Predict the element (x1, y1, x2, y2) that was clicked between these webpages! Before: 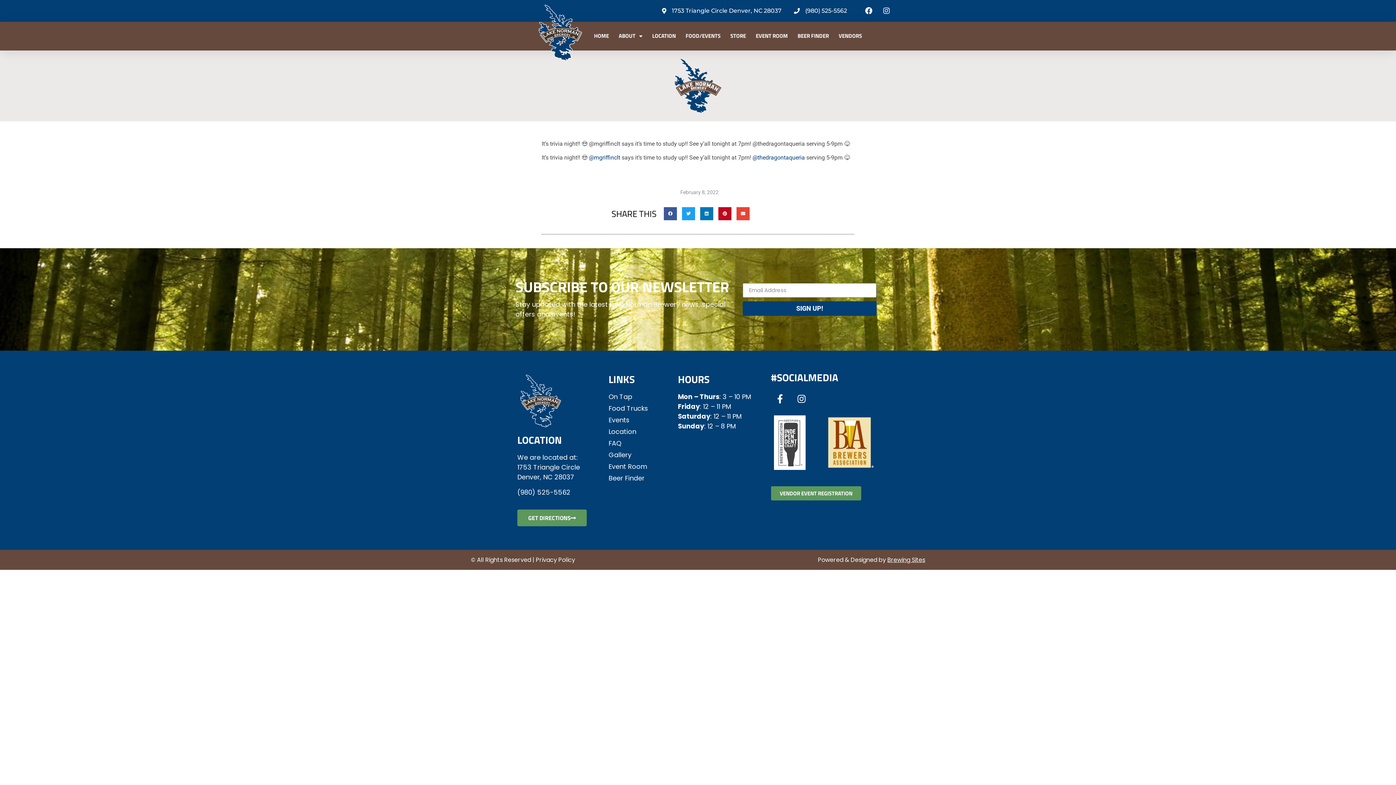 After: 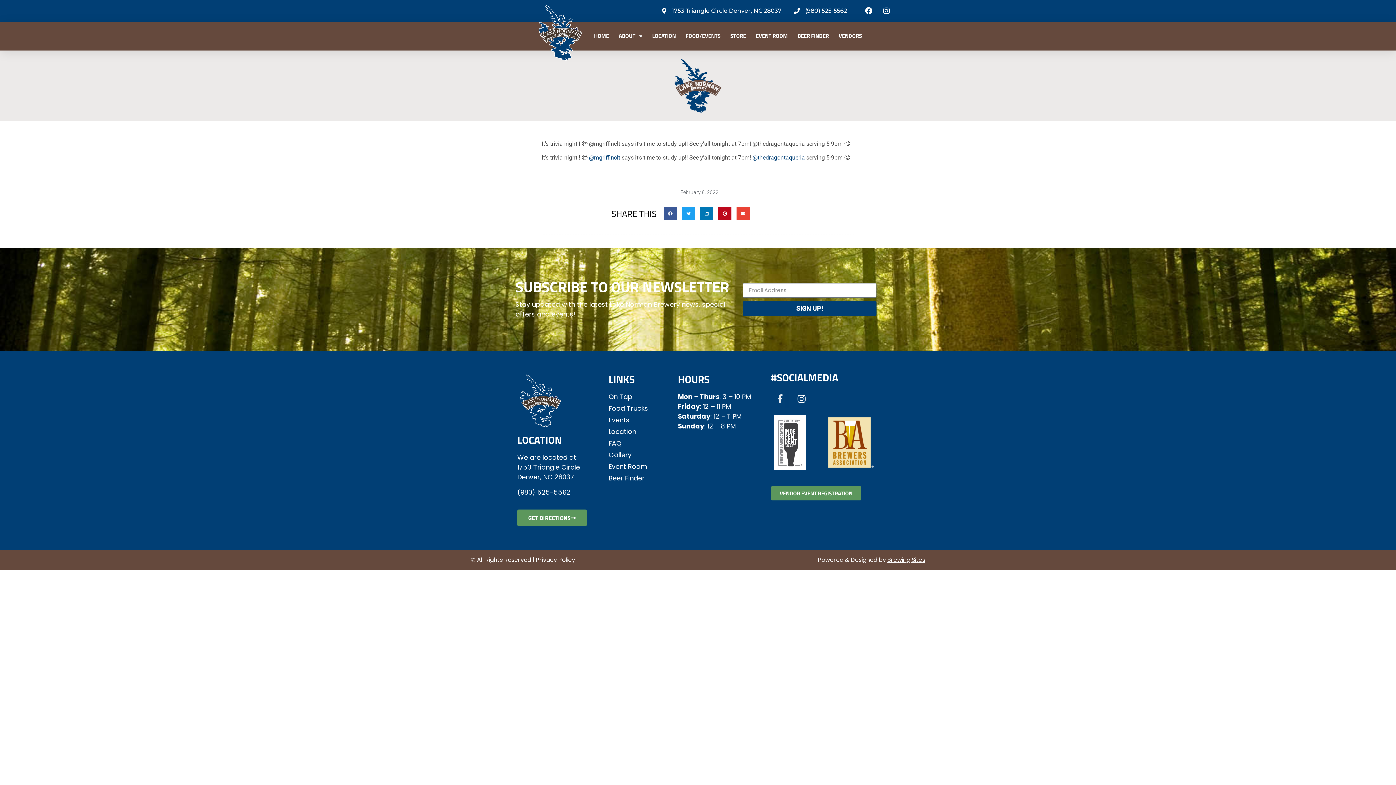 Action: bbox: (771, 390, 789, 408) label: Facebook-f